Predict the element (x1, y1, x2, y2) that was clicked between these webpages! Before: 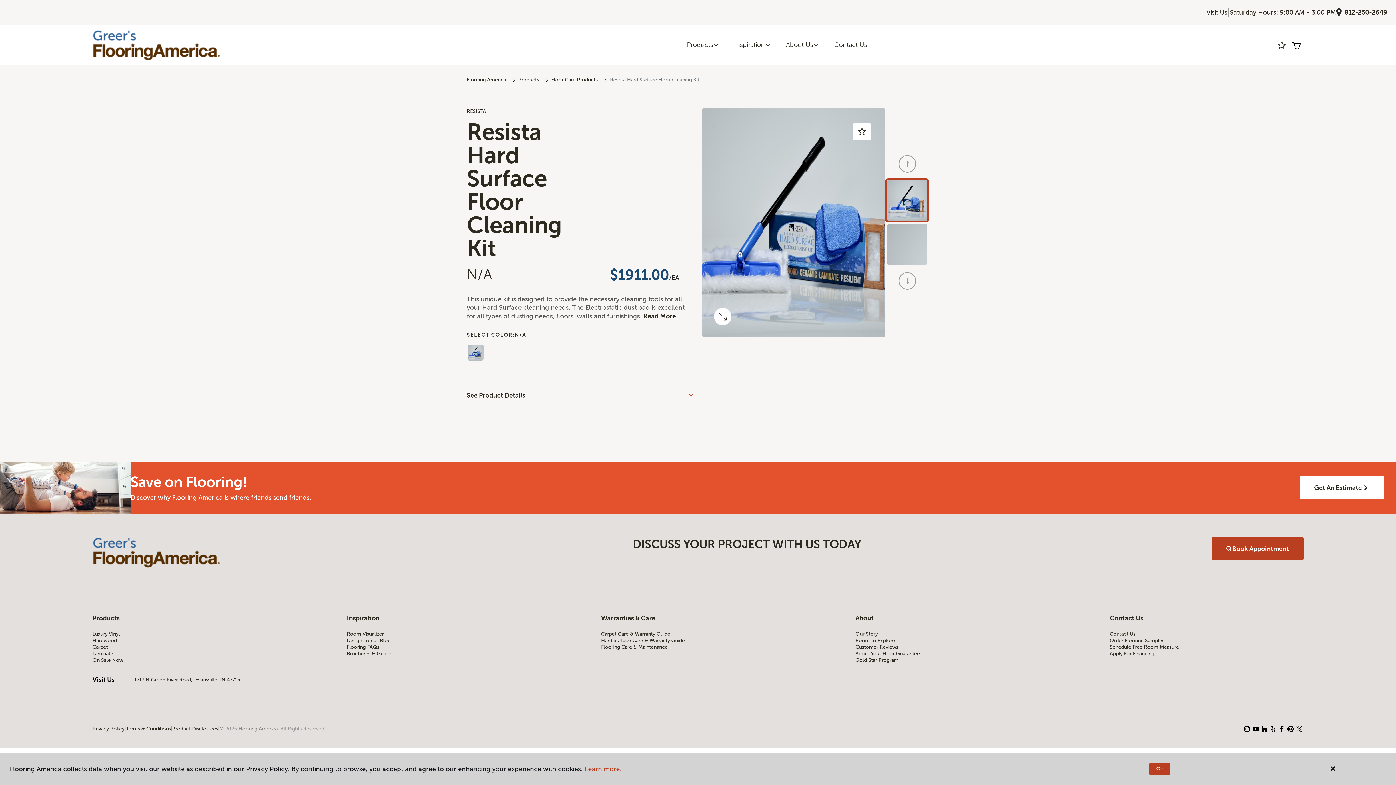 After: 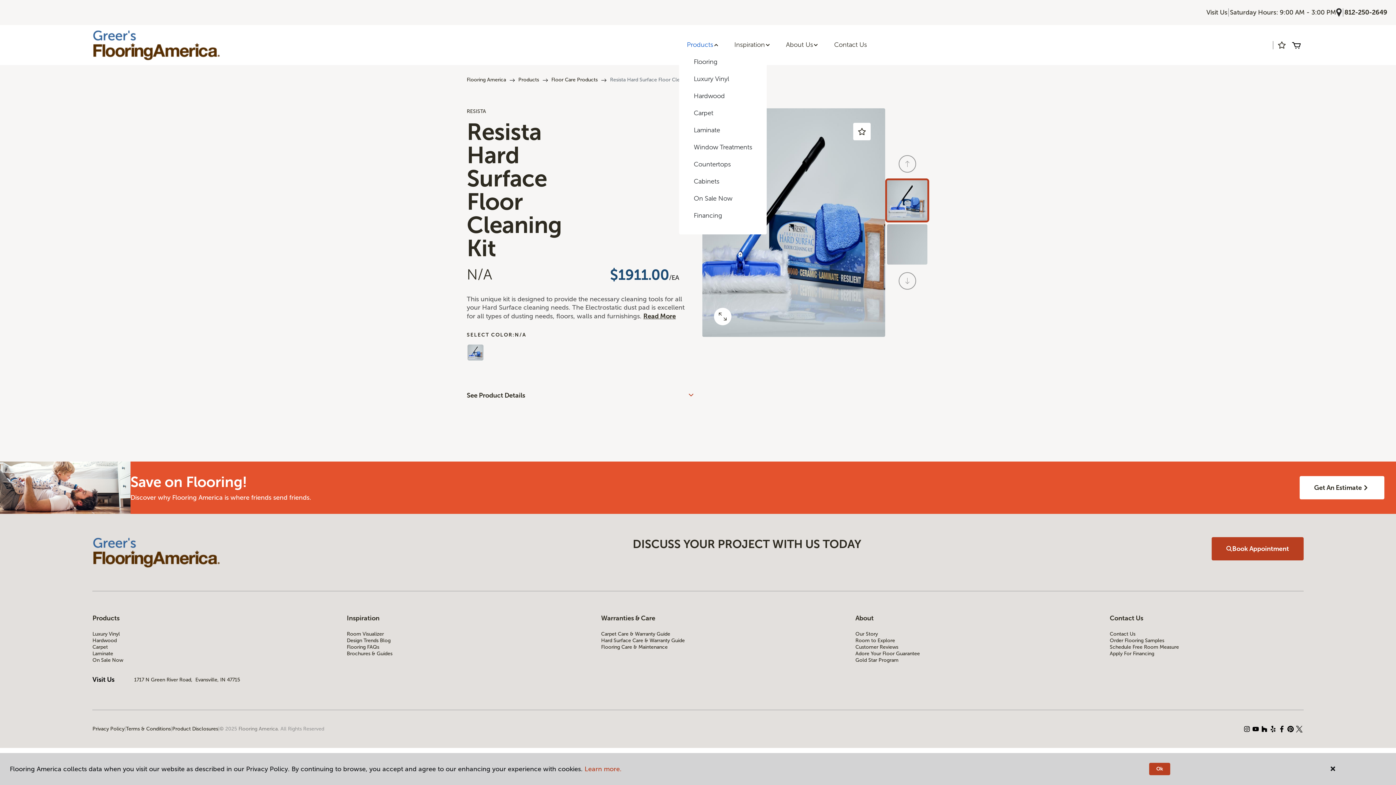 Action: label: Products bbox: (679, 36, 726, 53)